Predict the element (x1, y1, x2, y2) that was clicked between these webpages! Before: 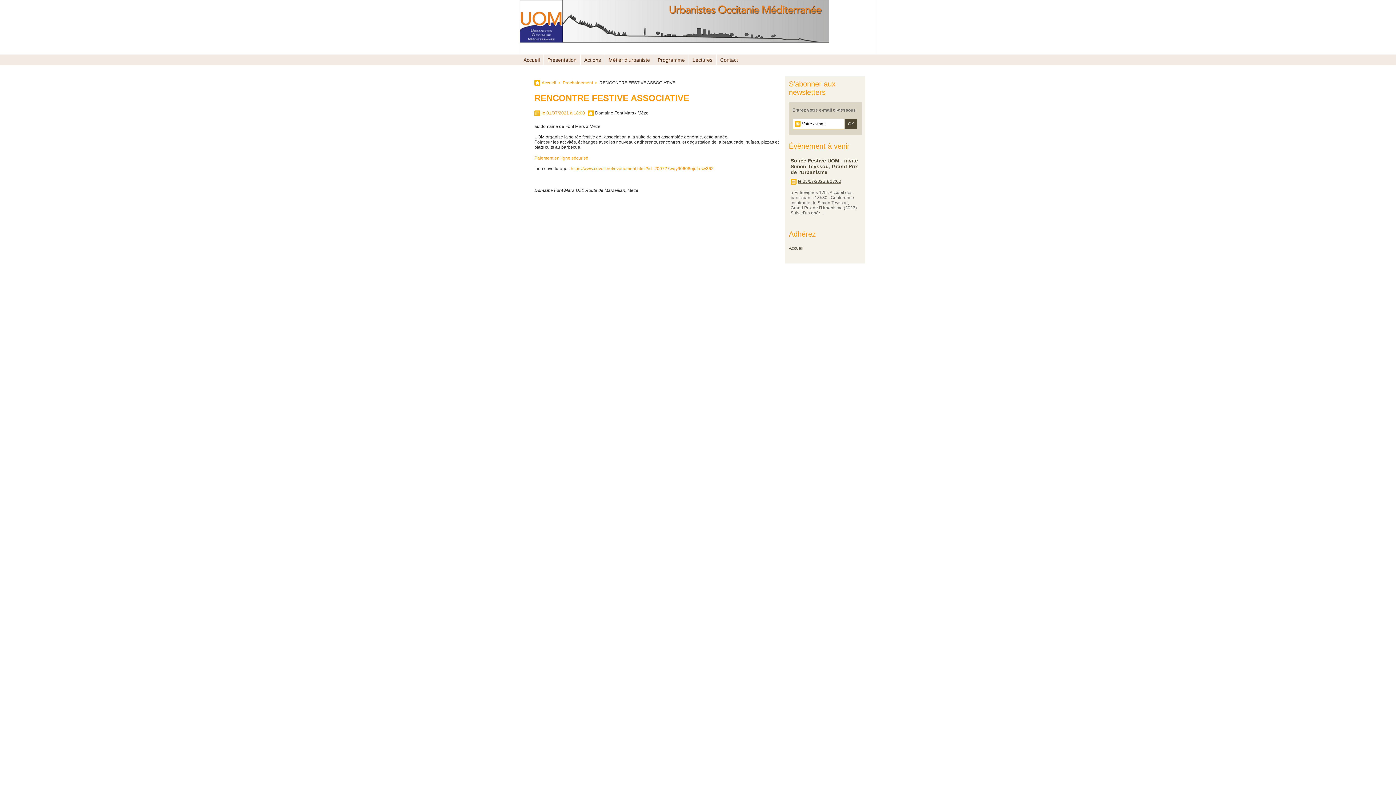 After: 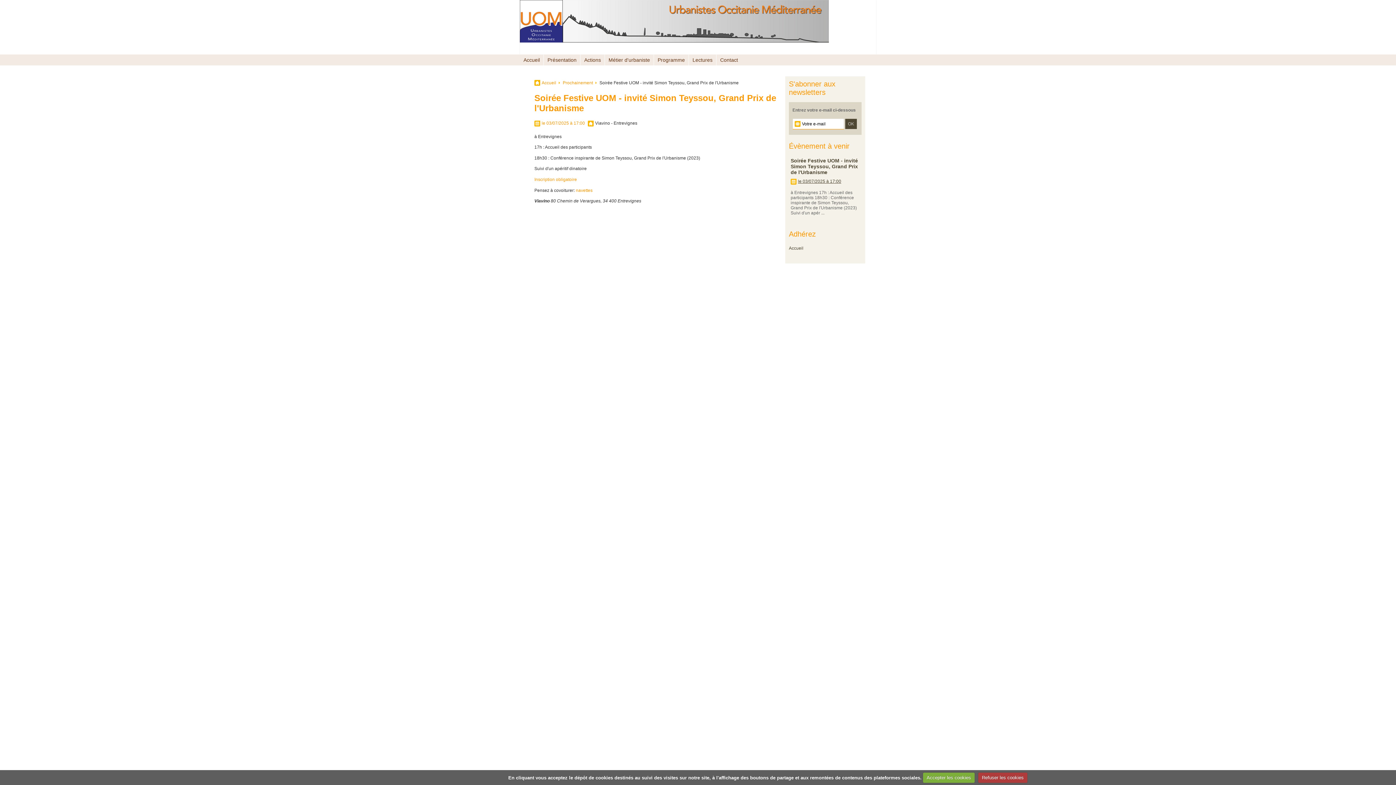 Action: bbox: (790, 157, 858, 175) label: Soirée Festive UOM - invité Simon Teyssou, Grand Prix de l'Urbanisme